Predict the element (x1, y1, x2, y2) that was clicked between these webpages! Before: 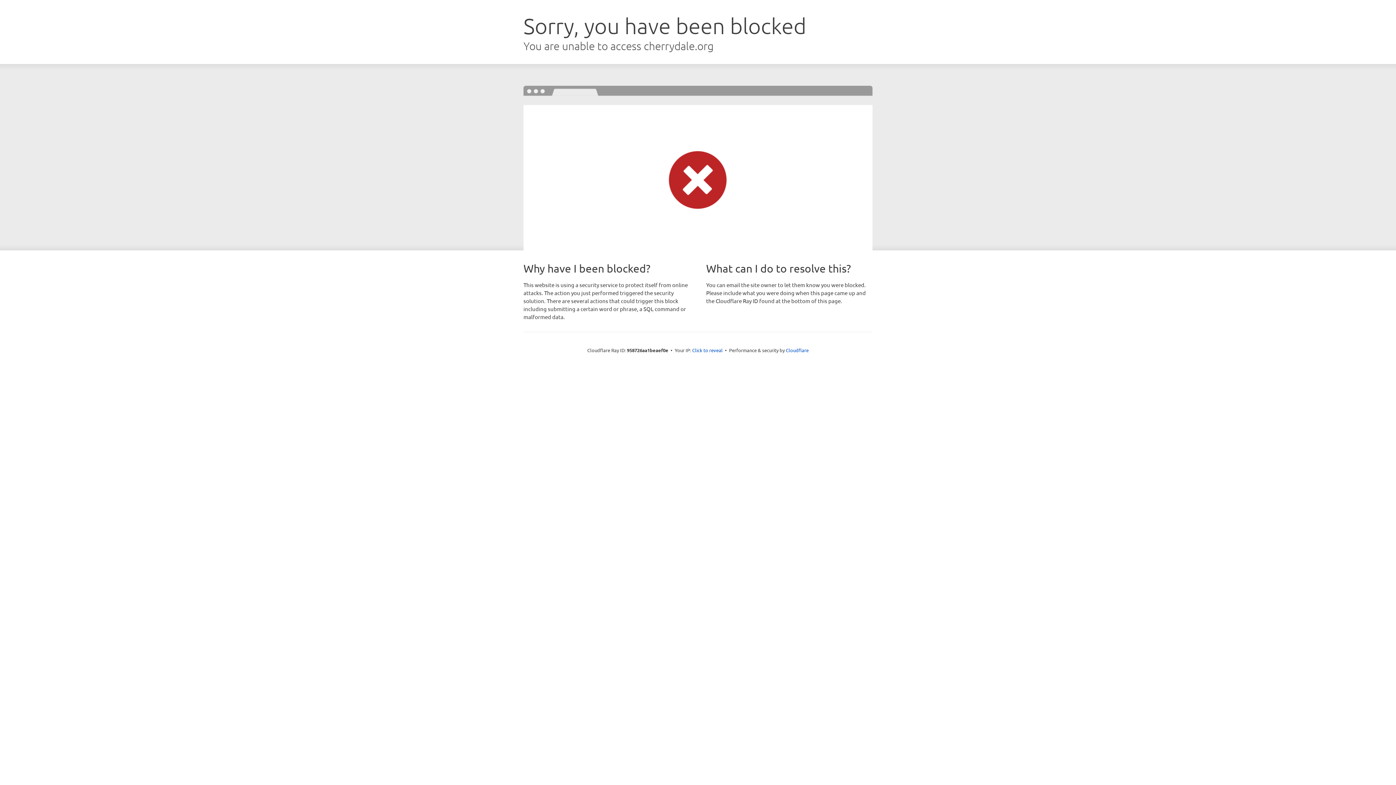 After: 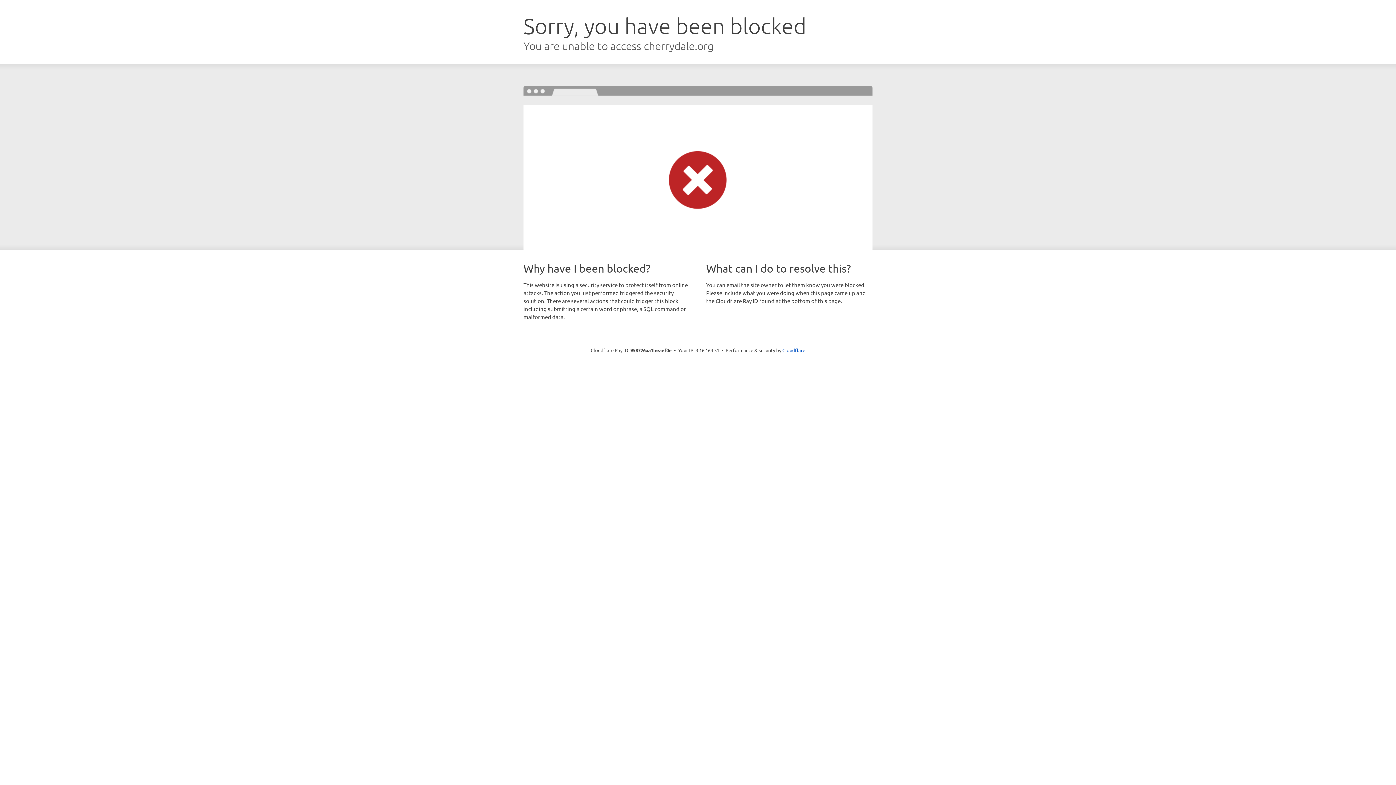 Action: bbox: (692, 346, 722, 353) label: Click to reveal